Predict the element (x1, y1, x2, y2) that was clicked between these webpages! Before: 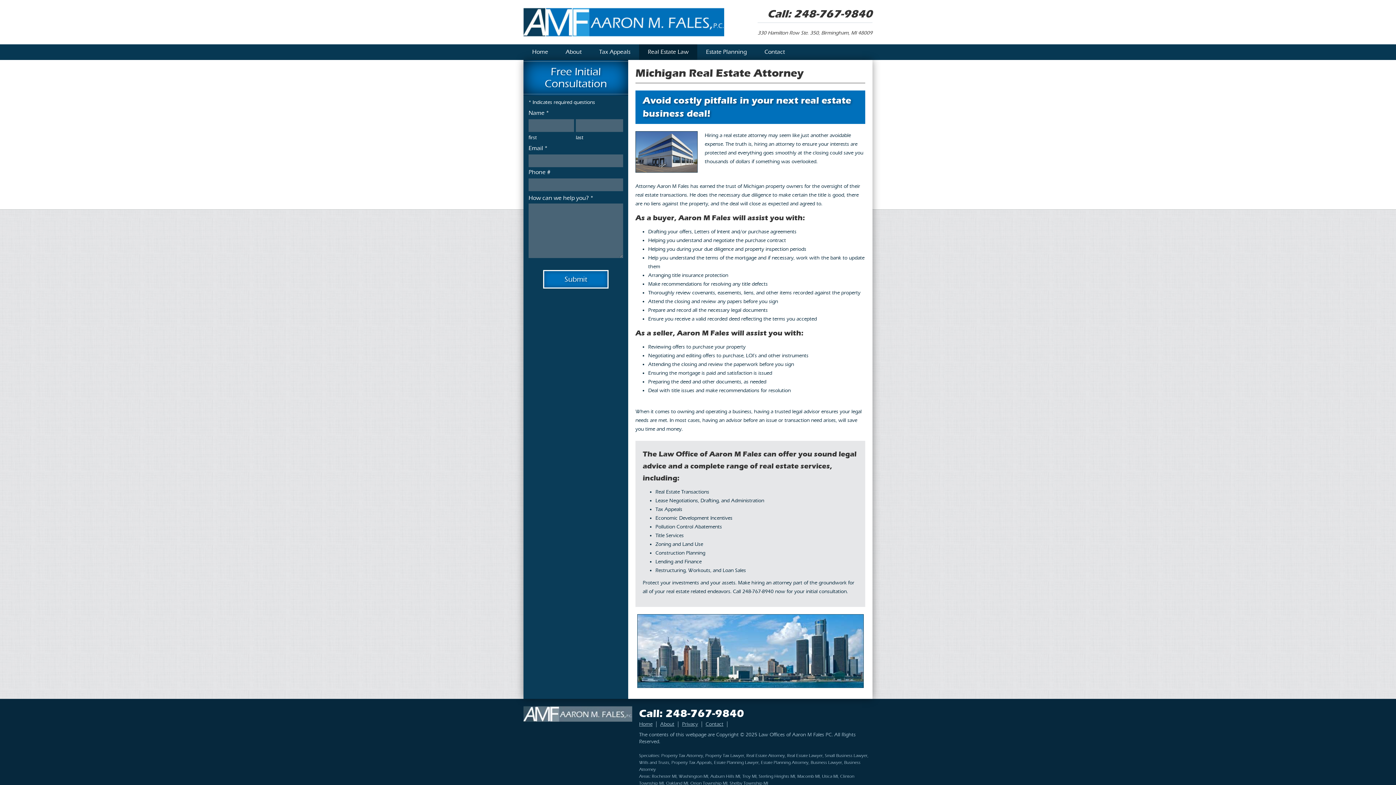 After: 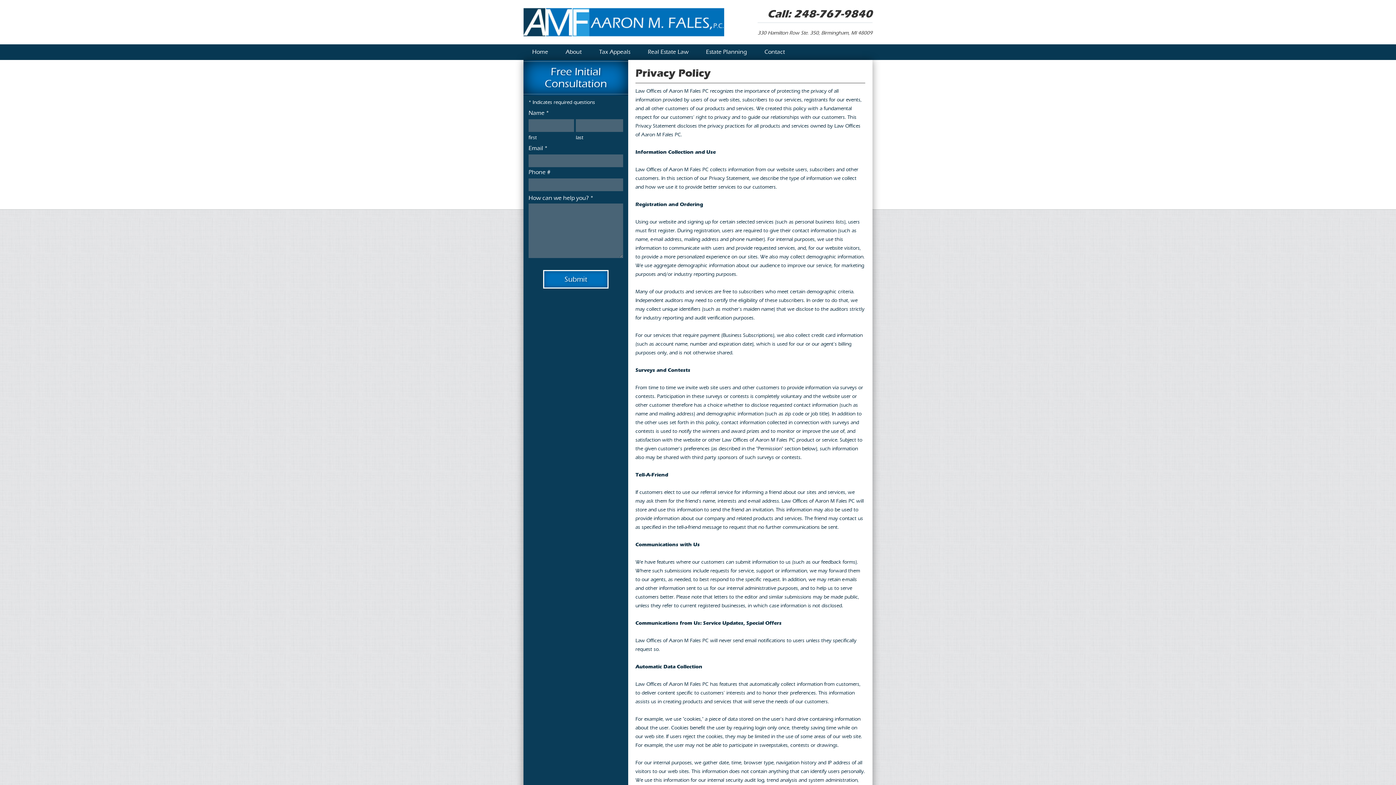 Action: bbox: (682, 721, 702, 727) label: Privacy